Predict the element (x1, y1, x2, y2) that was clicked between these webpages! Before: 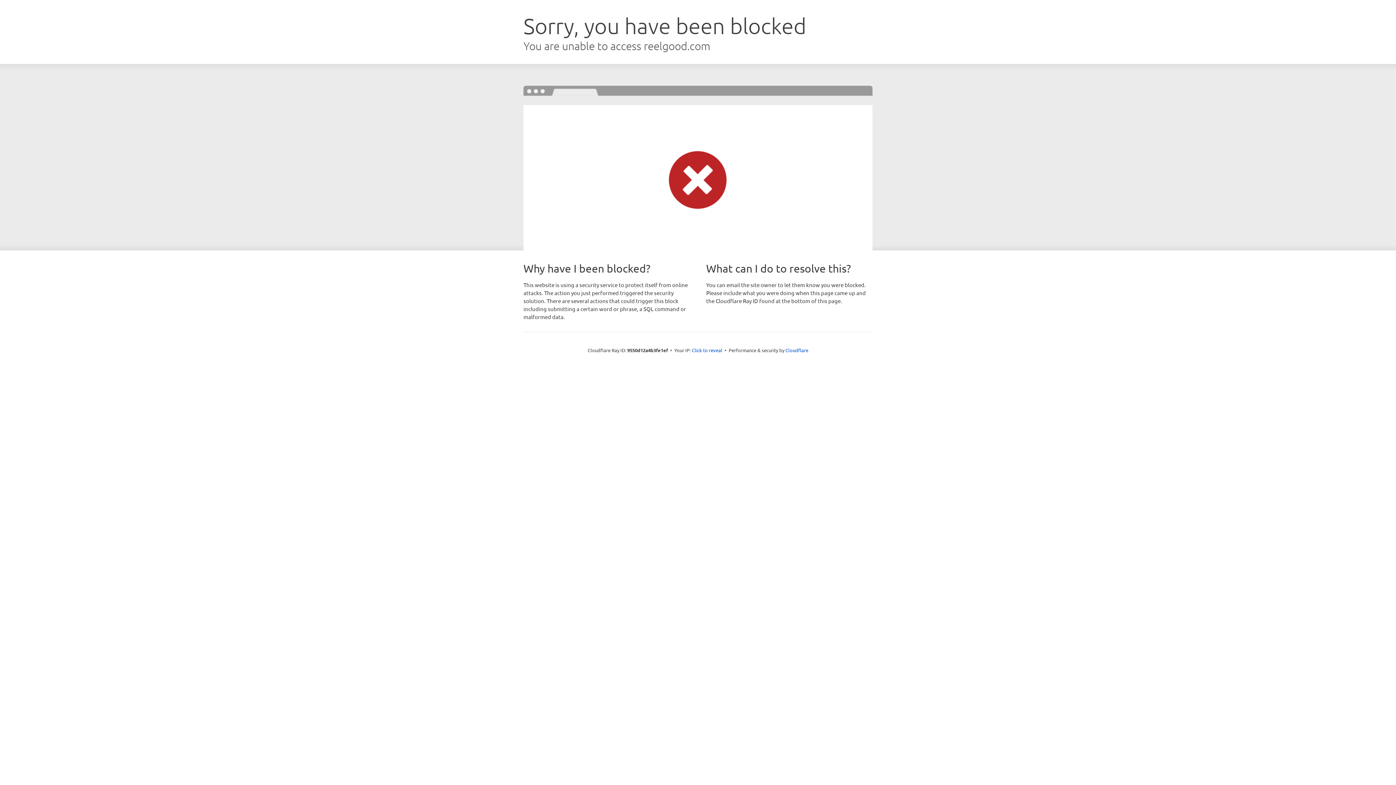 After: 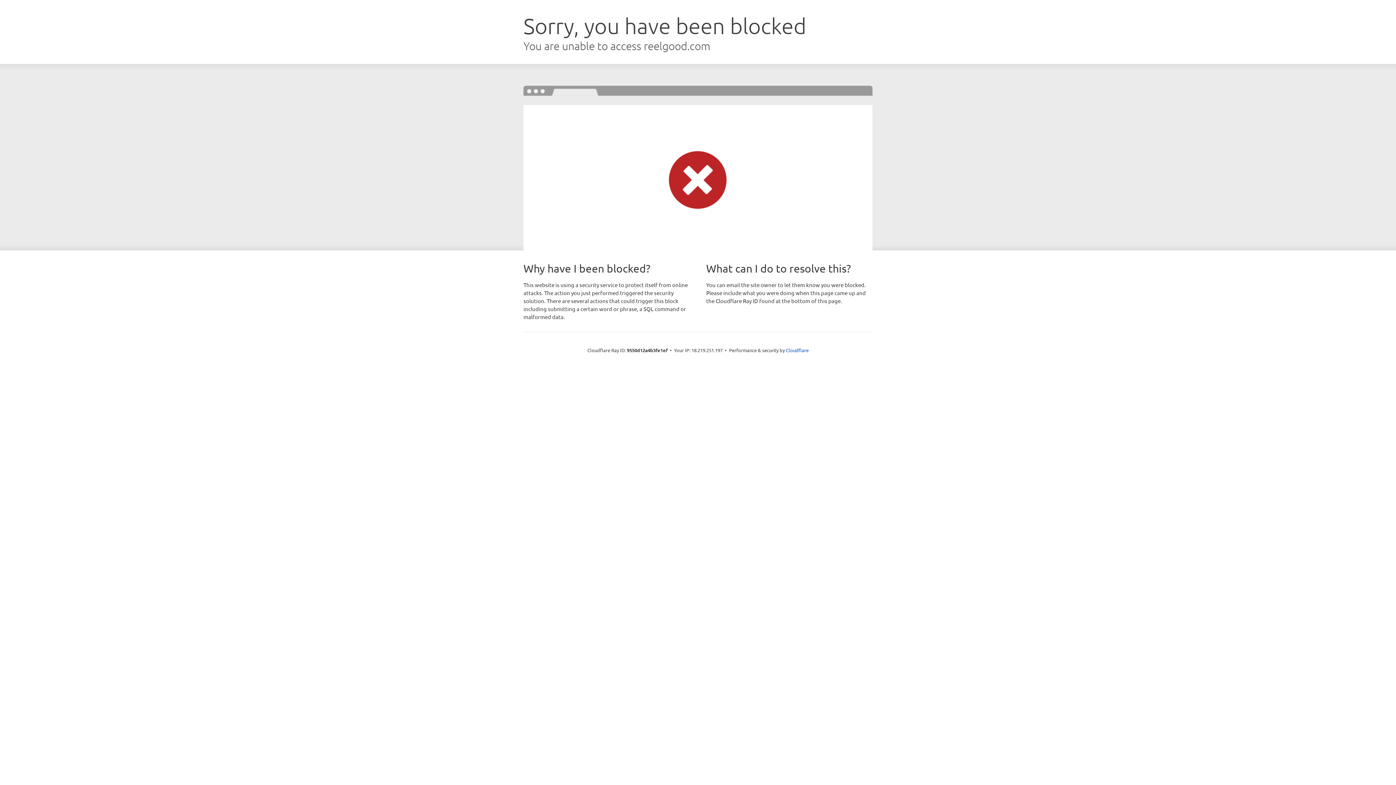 Action: label: Click to reveal bbox: (692, 346, 722, 353)